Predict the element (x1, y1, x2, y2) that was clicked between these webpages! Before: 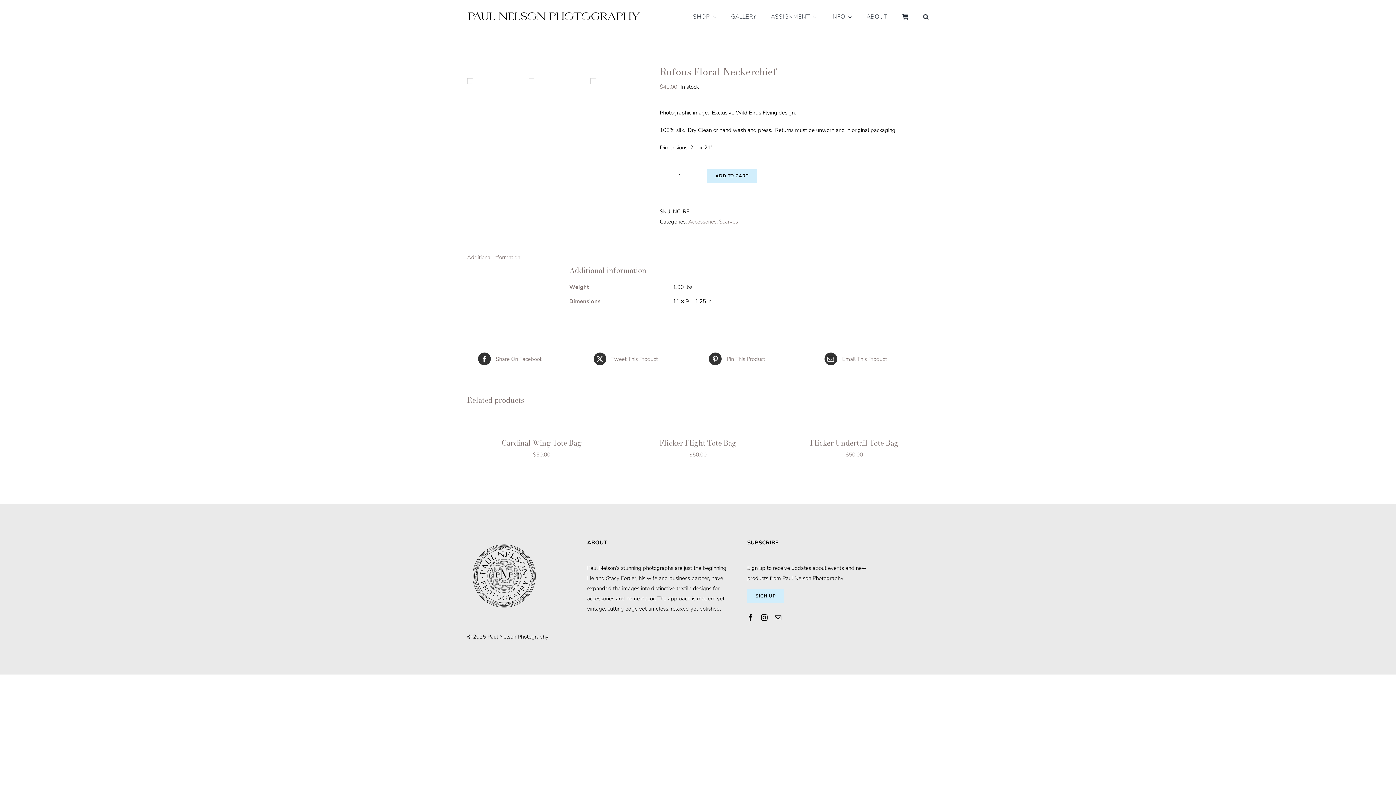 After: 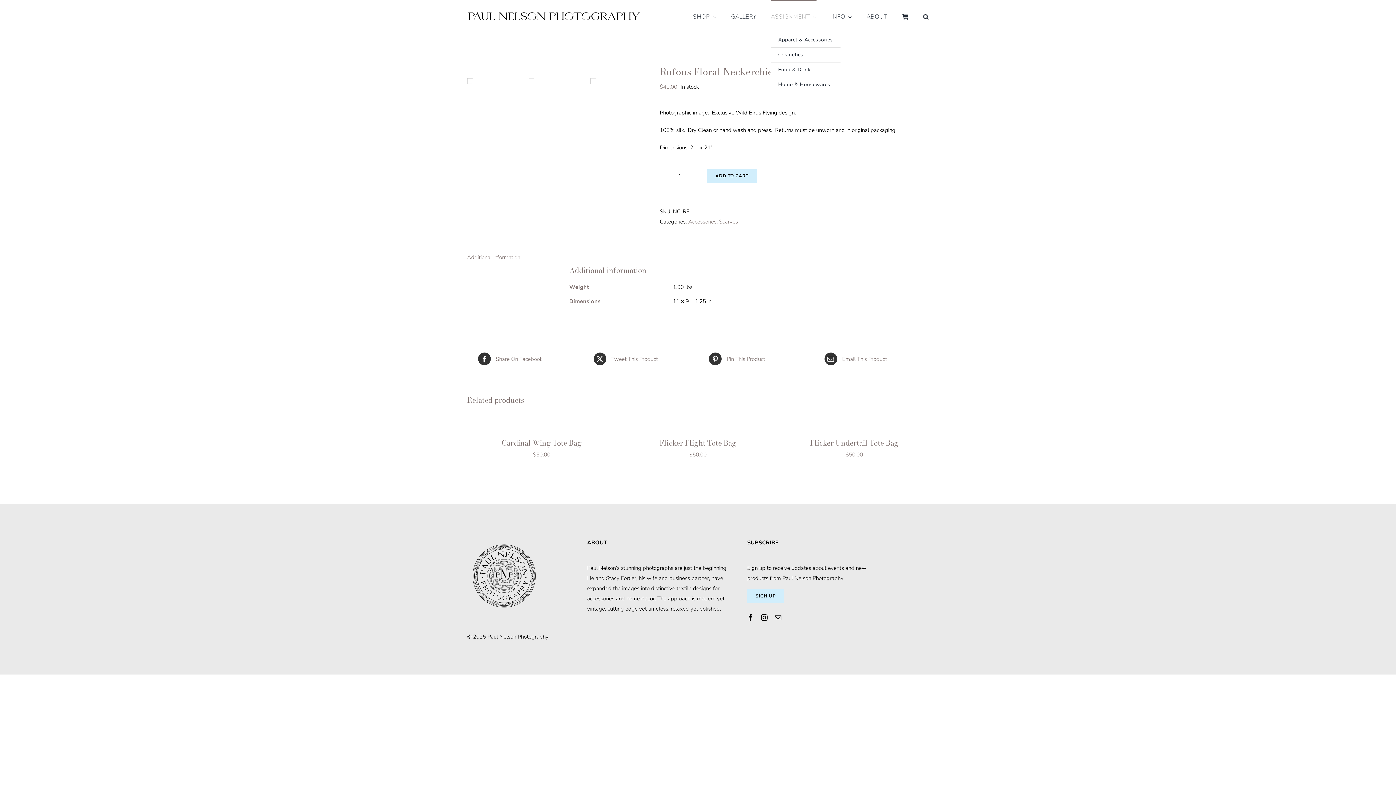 Action: bbox: (771, 0, 816, 32) label: ASSIGNMENT